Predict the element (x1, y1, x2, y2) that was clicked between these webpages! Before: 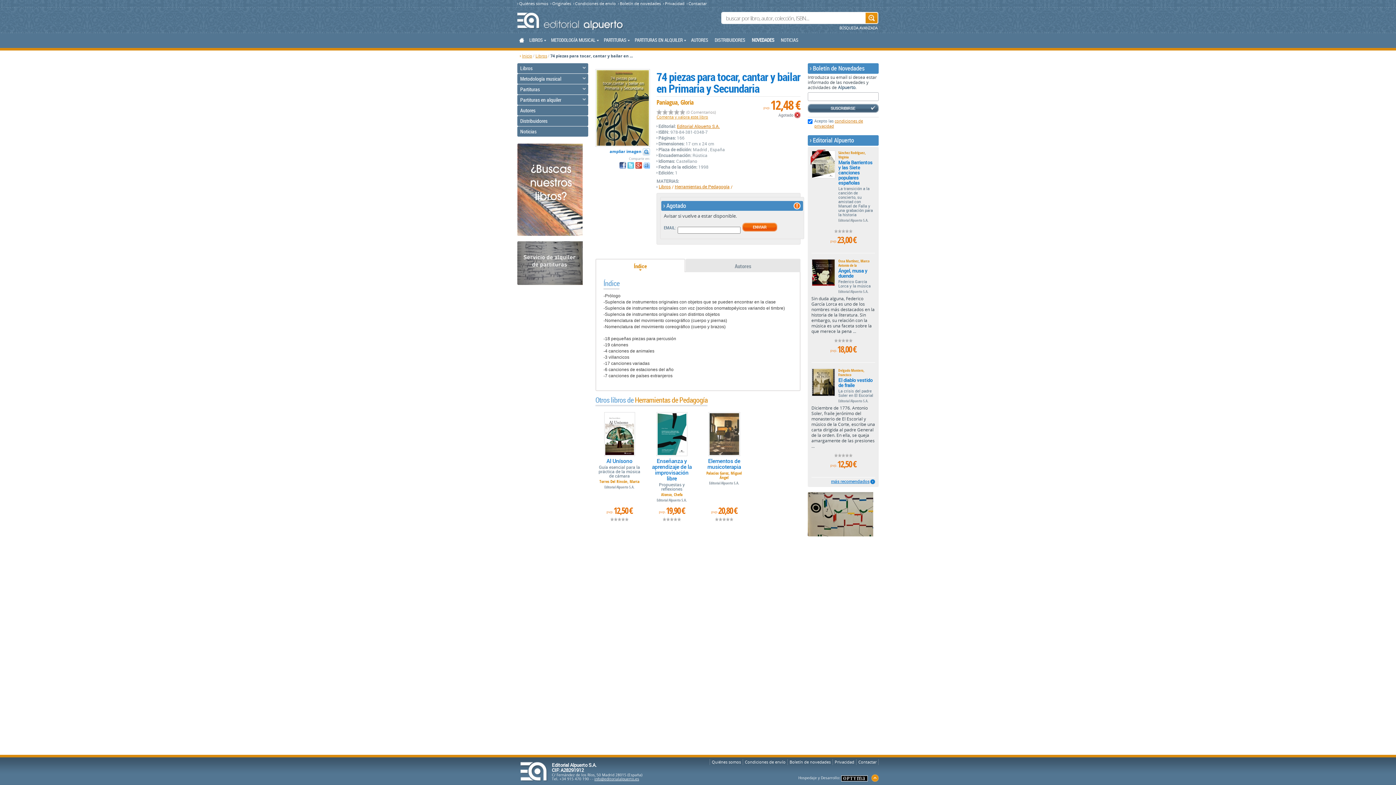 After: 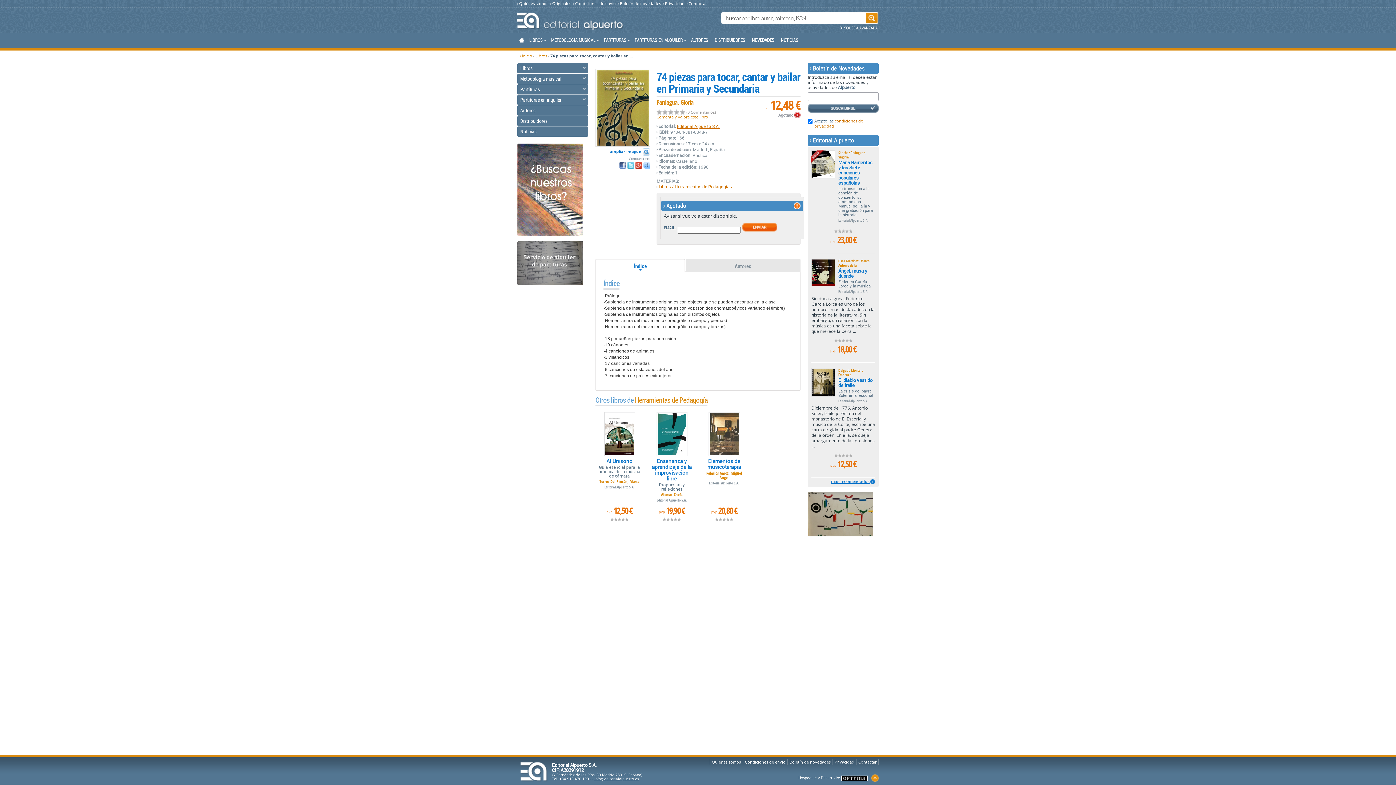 Action: label: Índice bbox: (595, 258, 685, 272)